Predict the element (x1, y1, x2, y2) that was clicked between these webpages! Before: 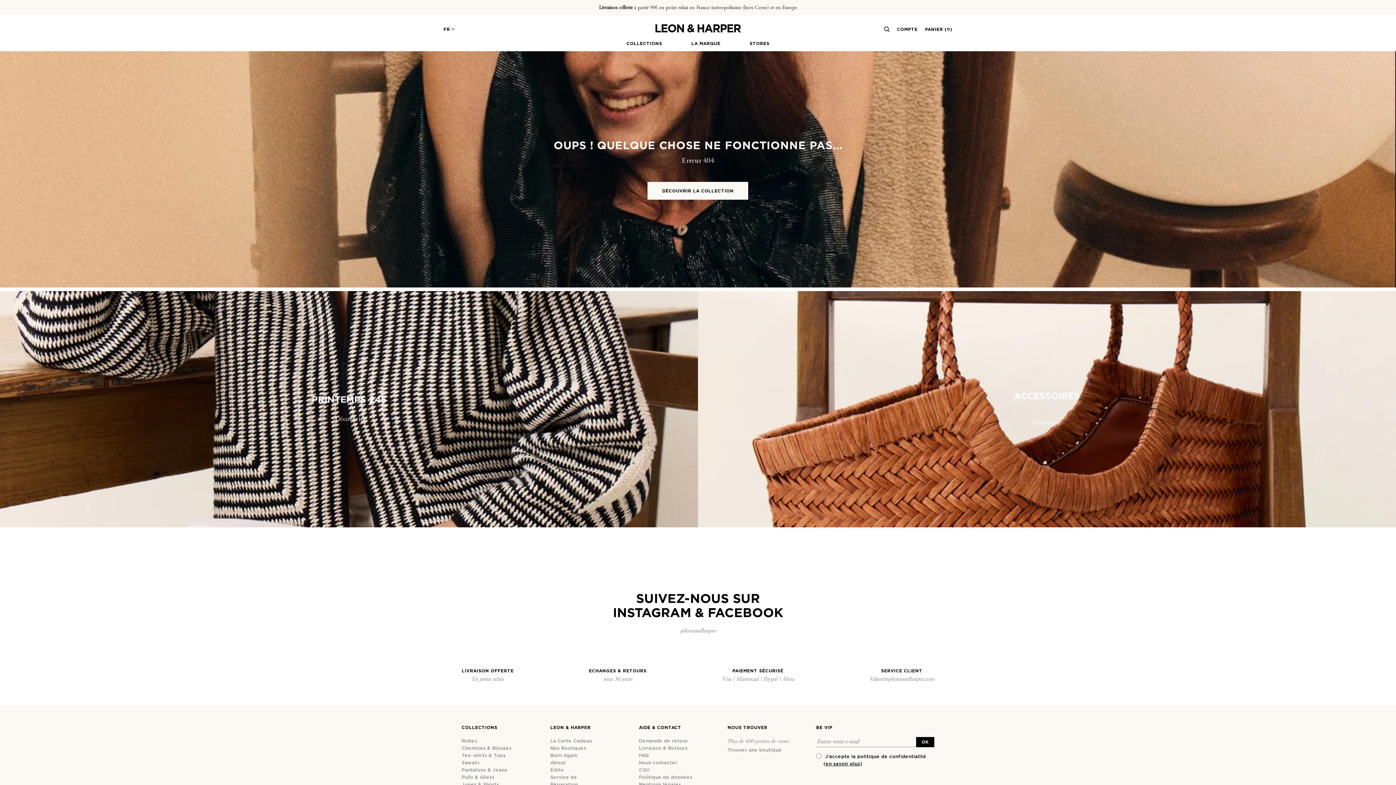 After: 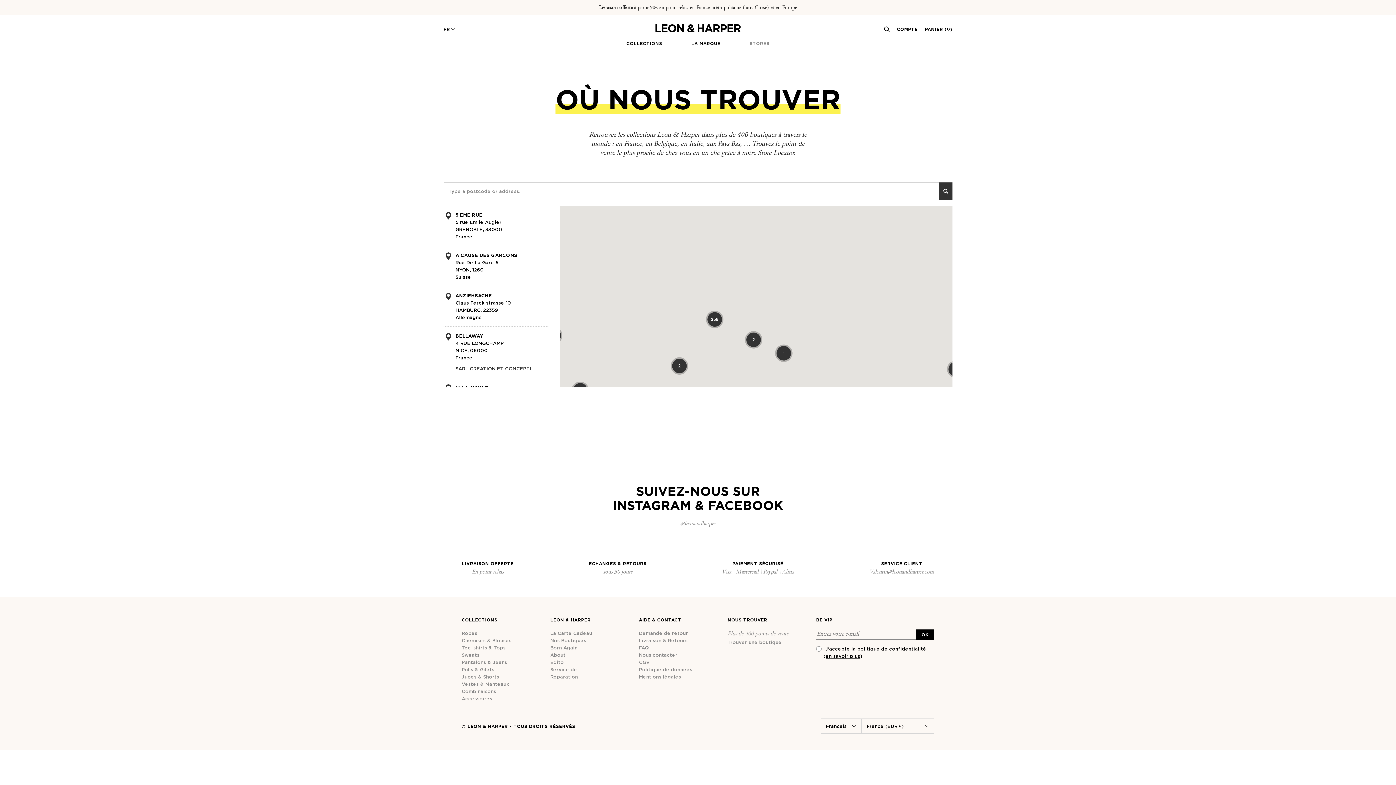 Action: label: STORES bbox: (749, 41, 769, 51)